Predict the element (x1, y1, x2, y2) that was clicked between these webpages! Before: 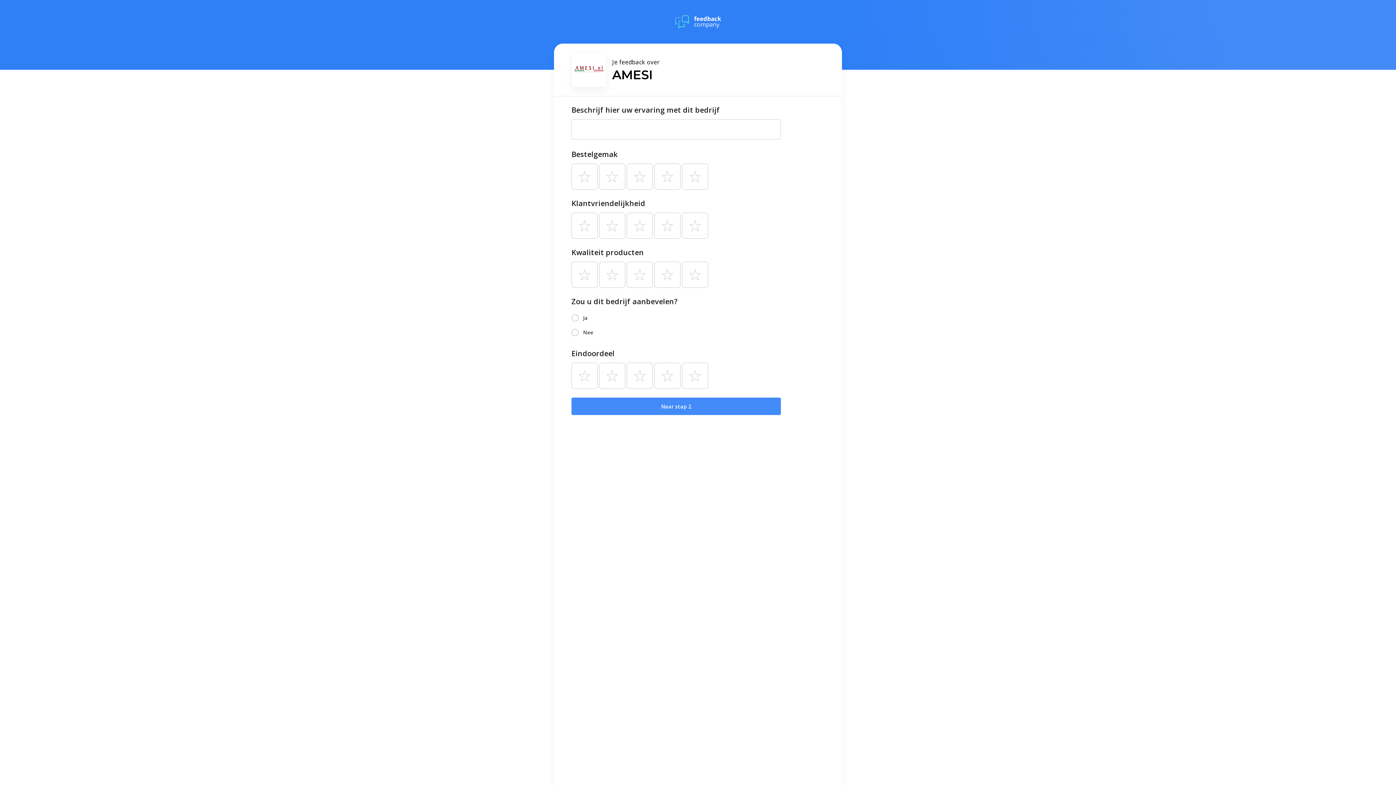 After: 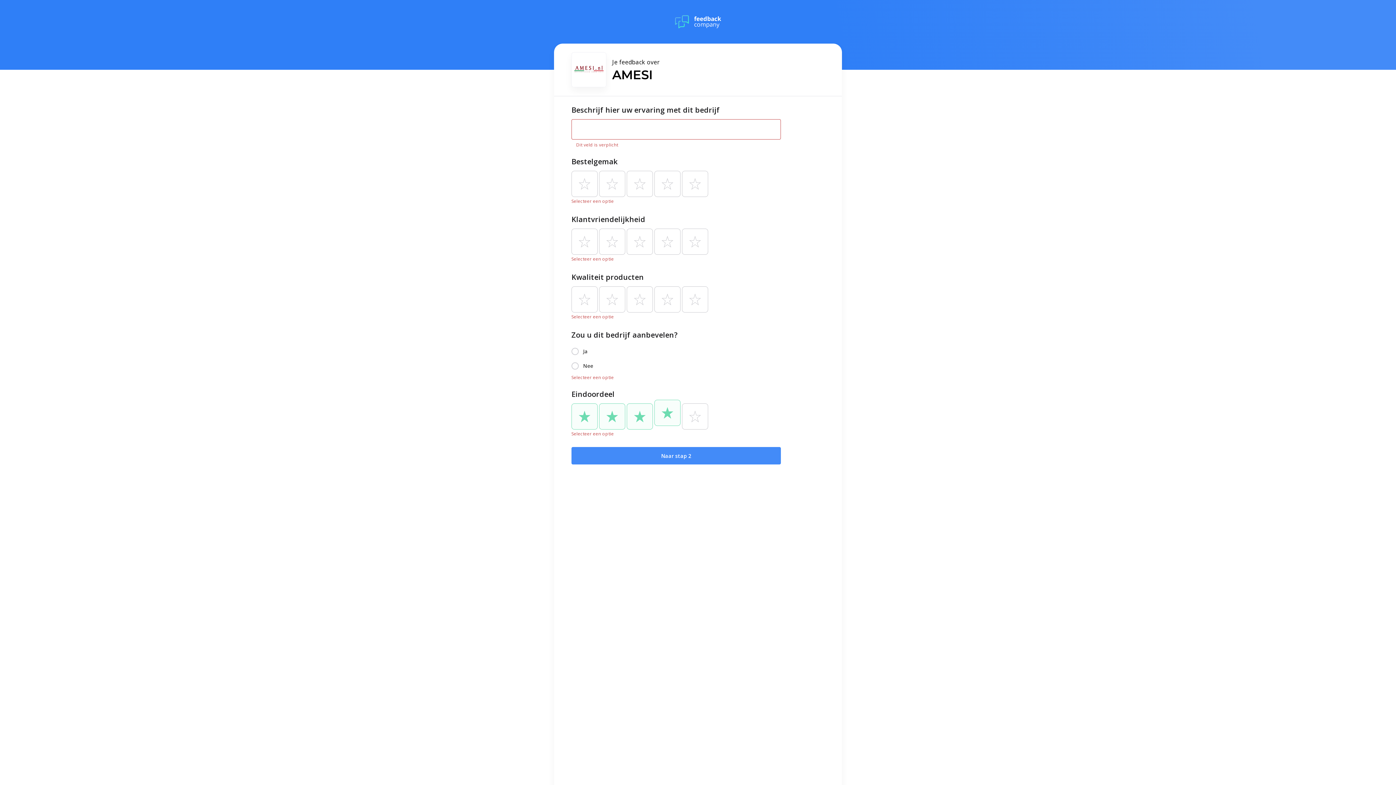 Action: bbox: (571, 397, 781, 415) label: Naar stap 2